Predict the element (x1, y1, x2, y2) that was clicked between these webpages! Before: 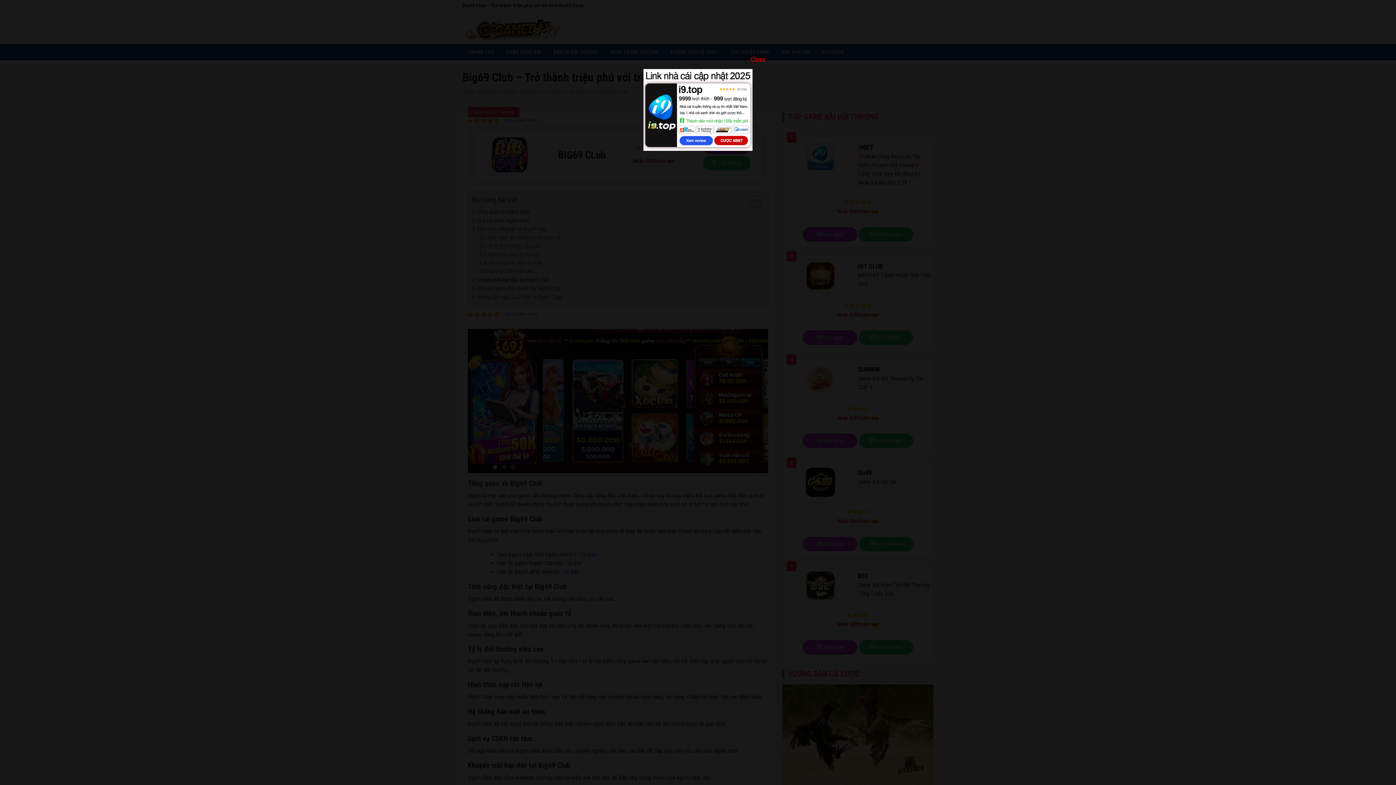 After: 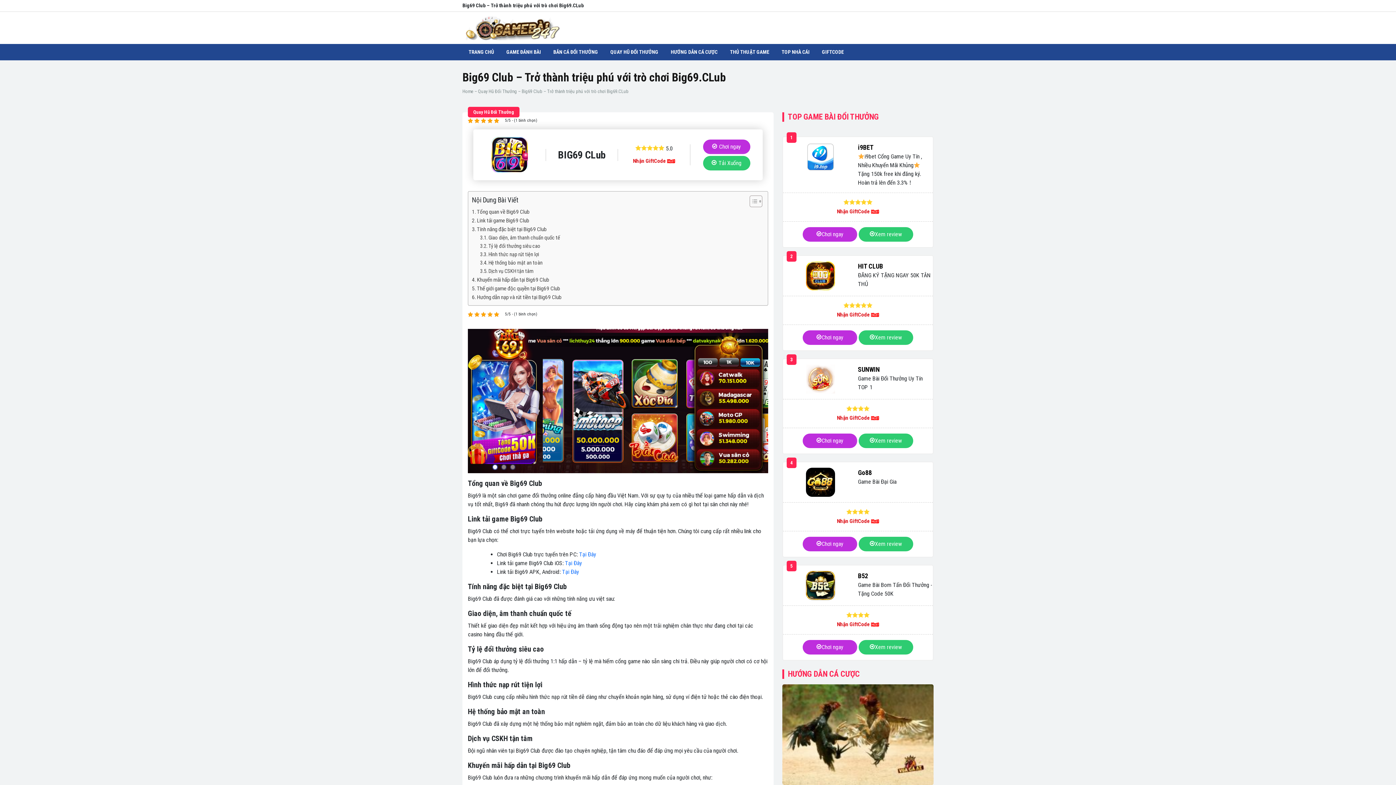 Action: bbox: (750, 54, 765, 64) label: Close